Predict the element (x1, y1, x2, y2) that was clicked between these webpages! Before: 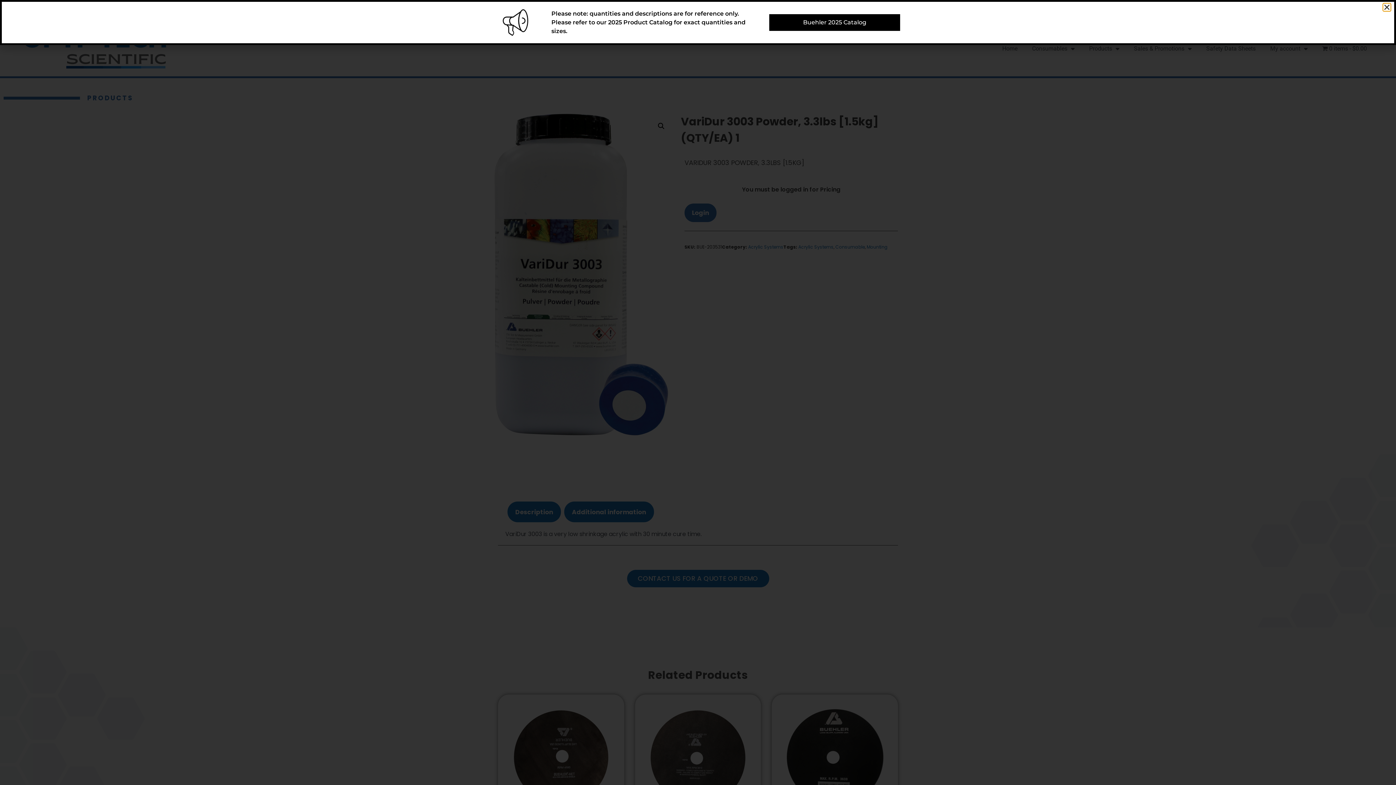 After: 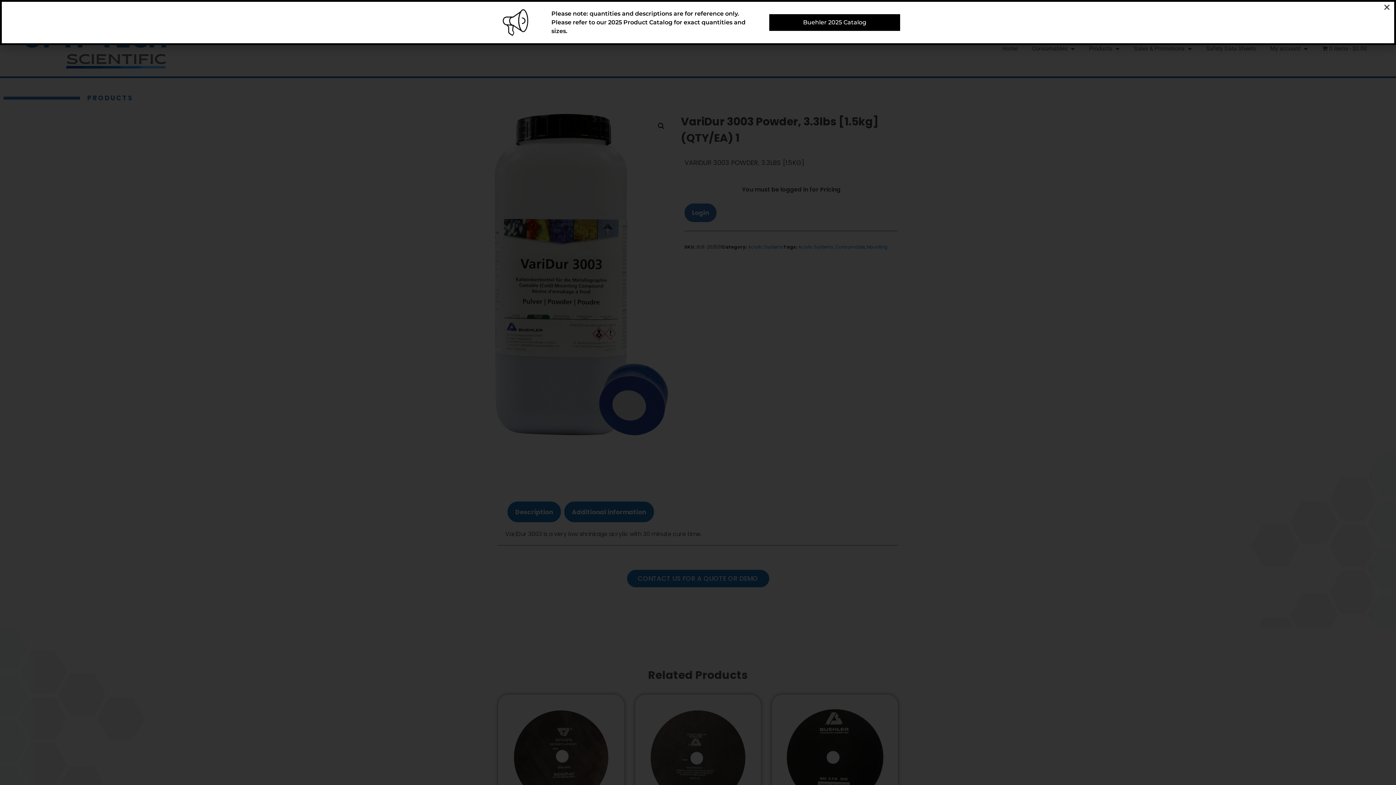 Action: bbox: (769, 14, 900, 30) label: Buehler 2025 Catalog